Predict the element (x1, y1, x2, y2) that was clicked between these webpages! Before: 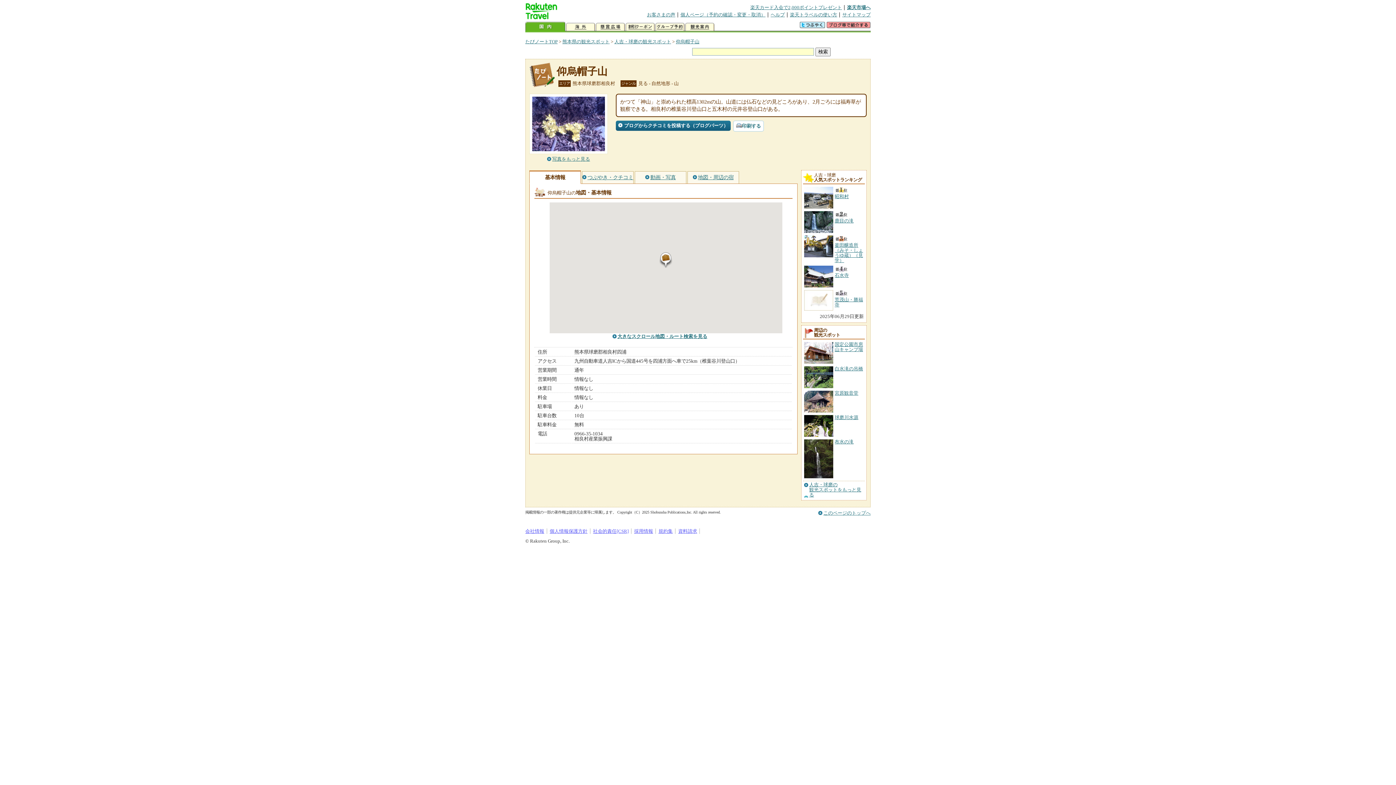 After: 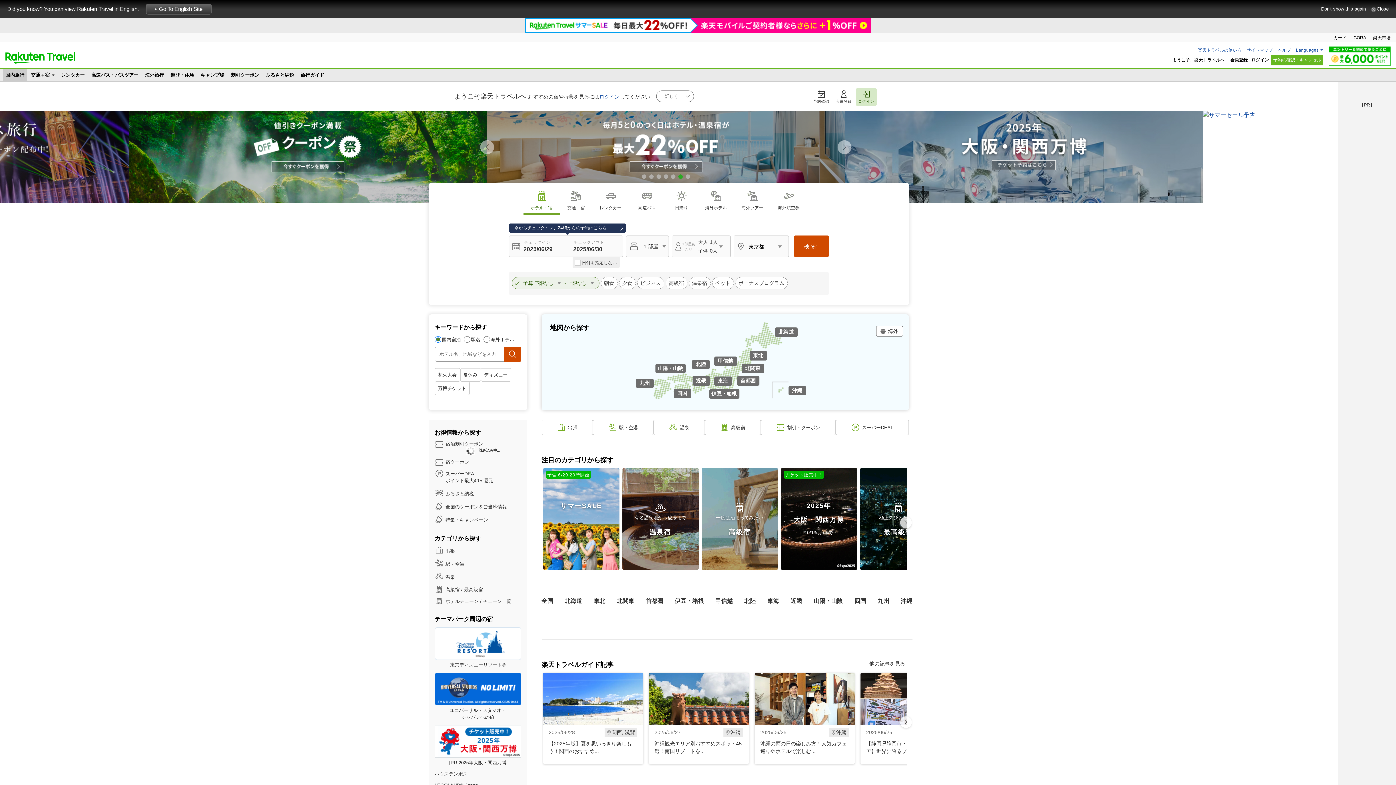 Action: bbox: (525, 14, 557, 20)